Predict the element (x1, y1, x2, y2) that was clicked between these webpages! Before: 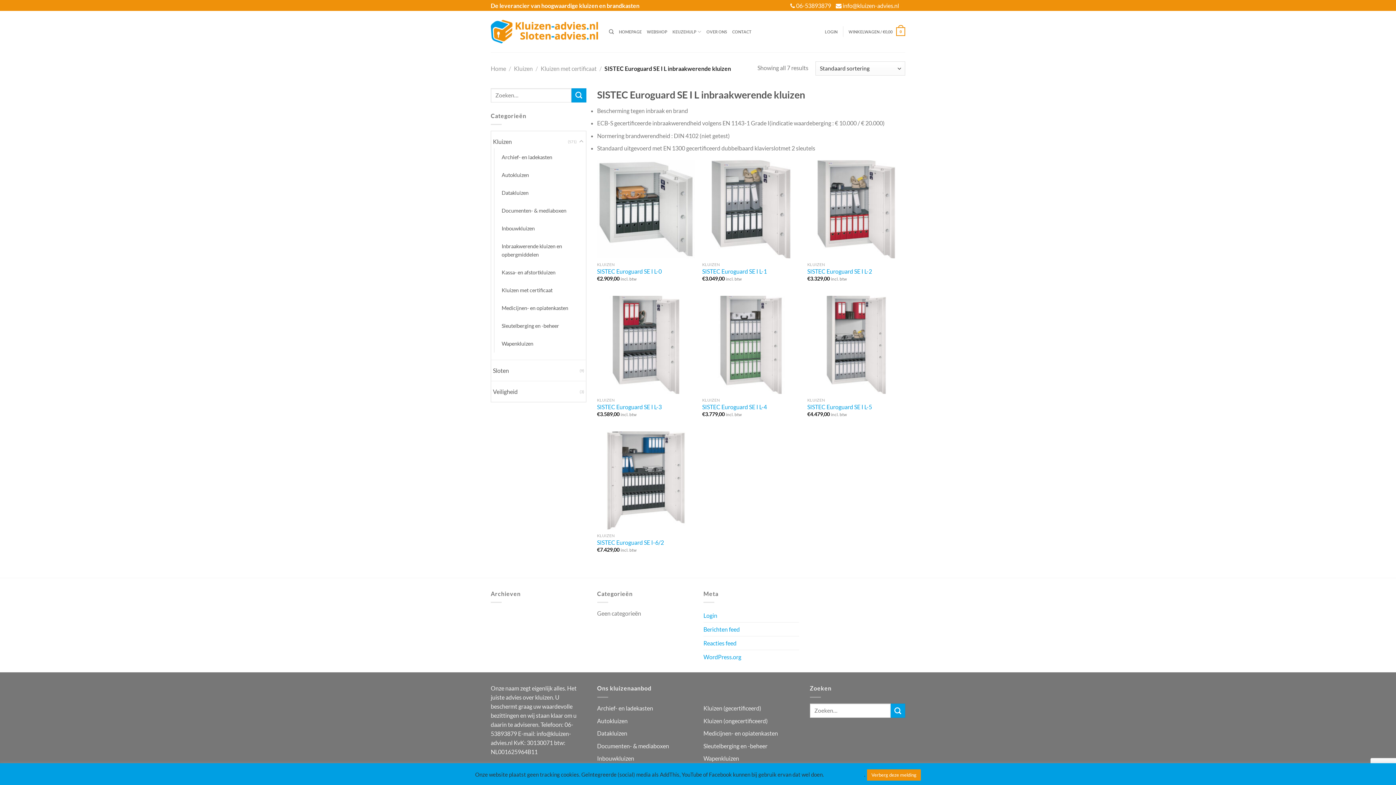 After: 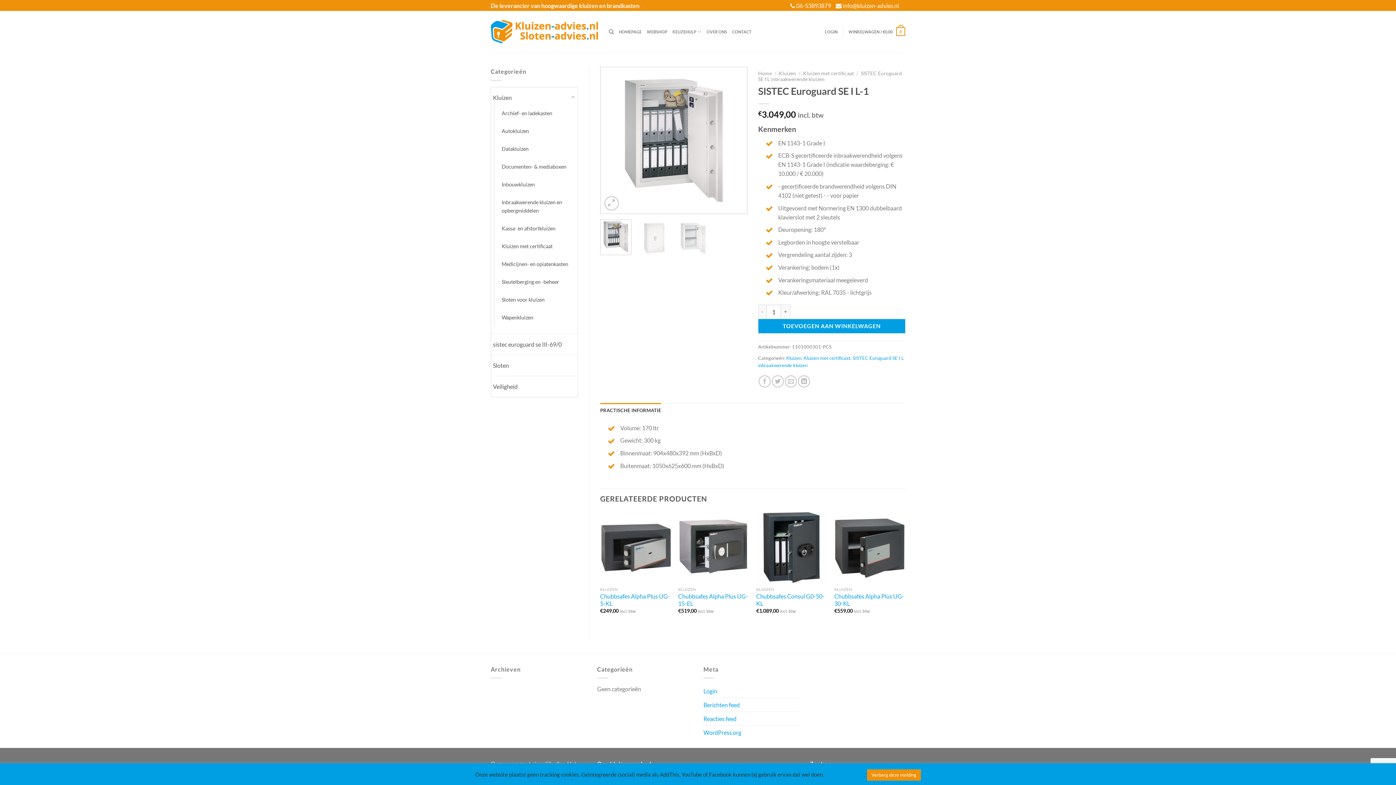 Action: label: SISTEC Euroguard SE I L-1 bbox: (702, 267, 767, 275)